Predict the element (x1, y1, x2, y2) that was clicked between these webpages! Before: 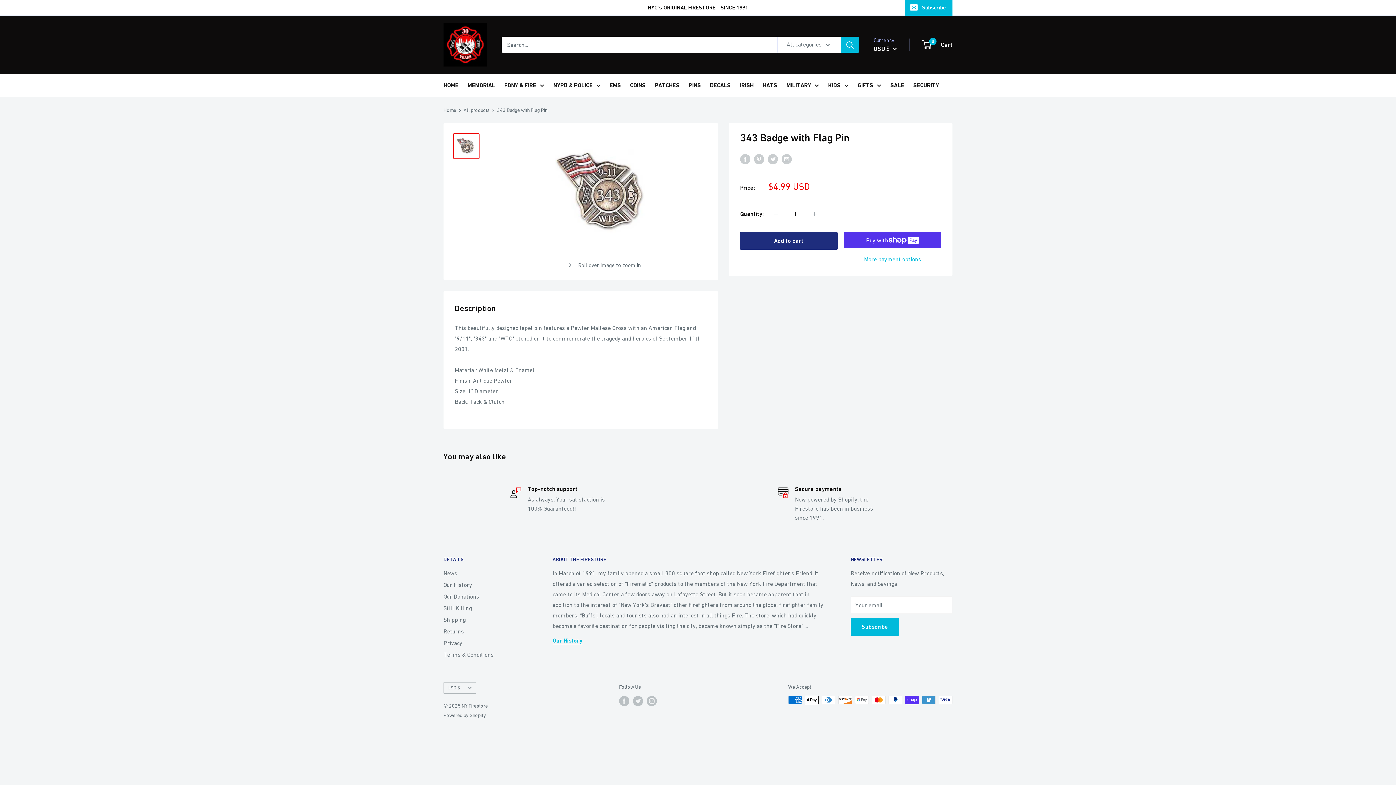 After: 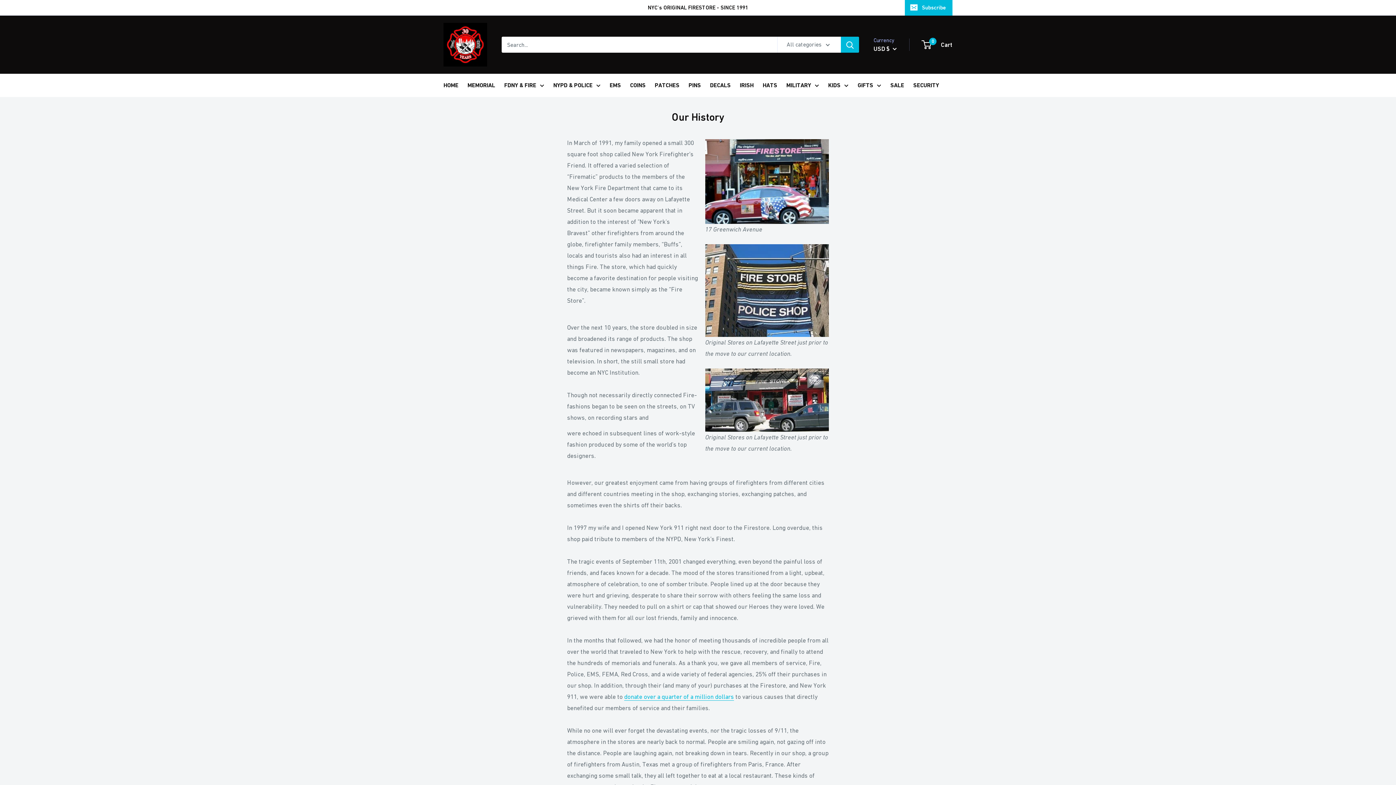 Action: label: Our History bbox: (552, 637, 582, 644)